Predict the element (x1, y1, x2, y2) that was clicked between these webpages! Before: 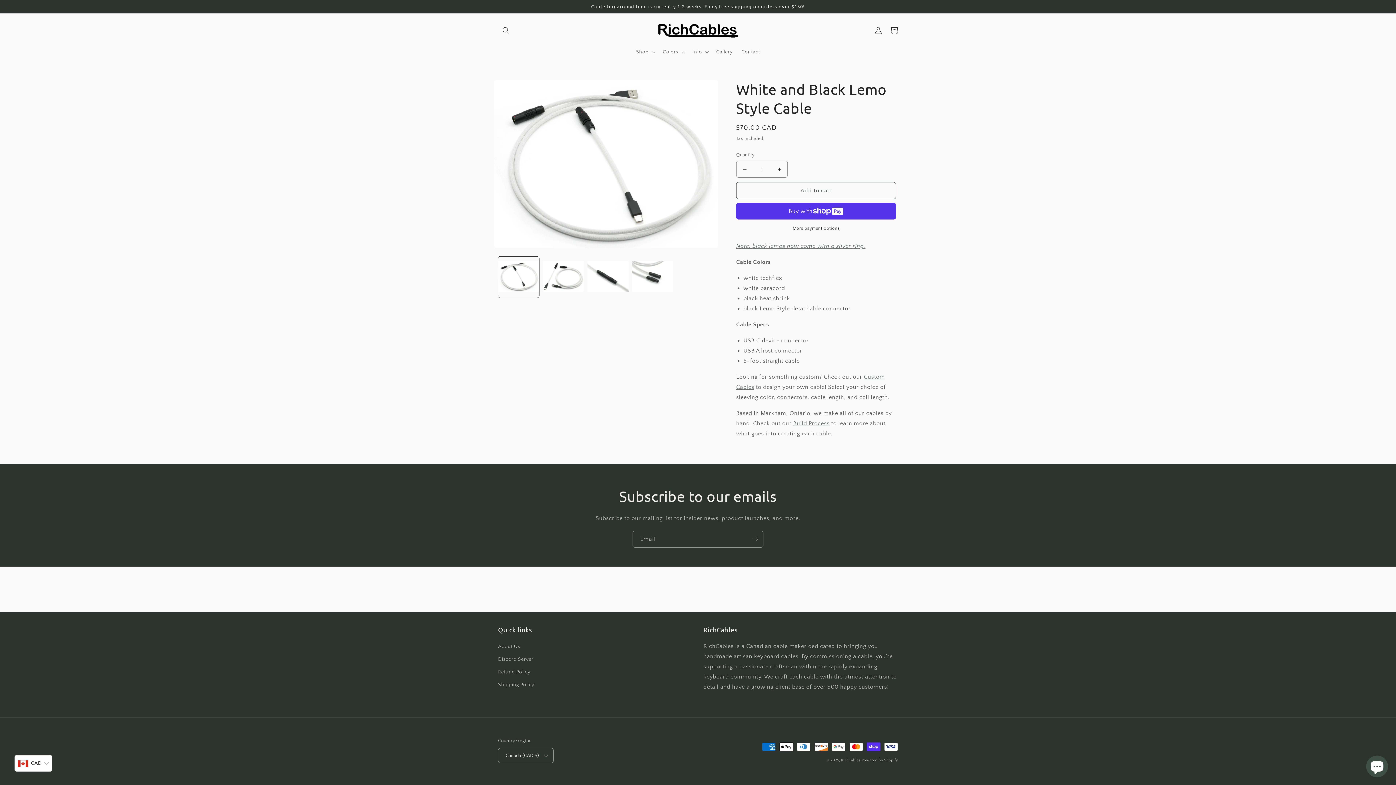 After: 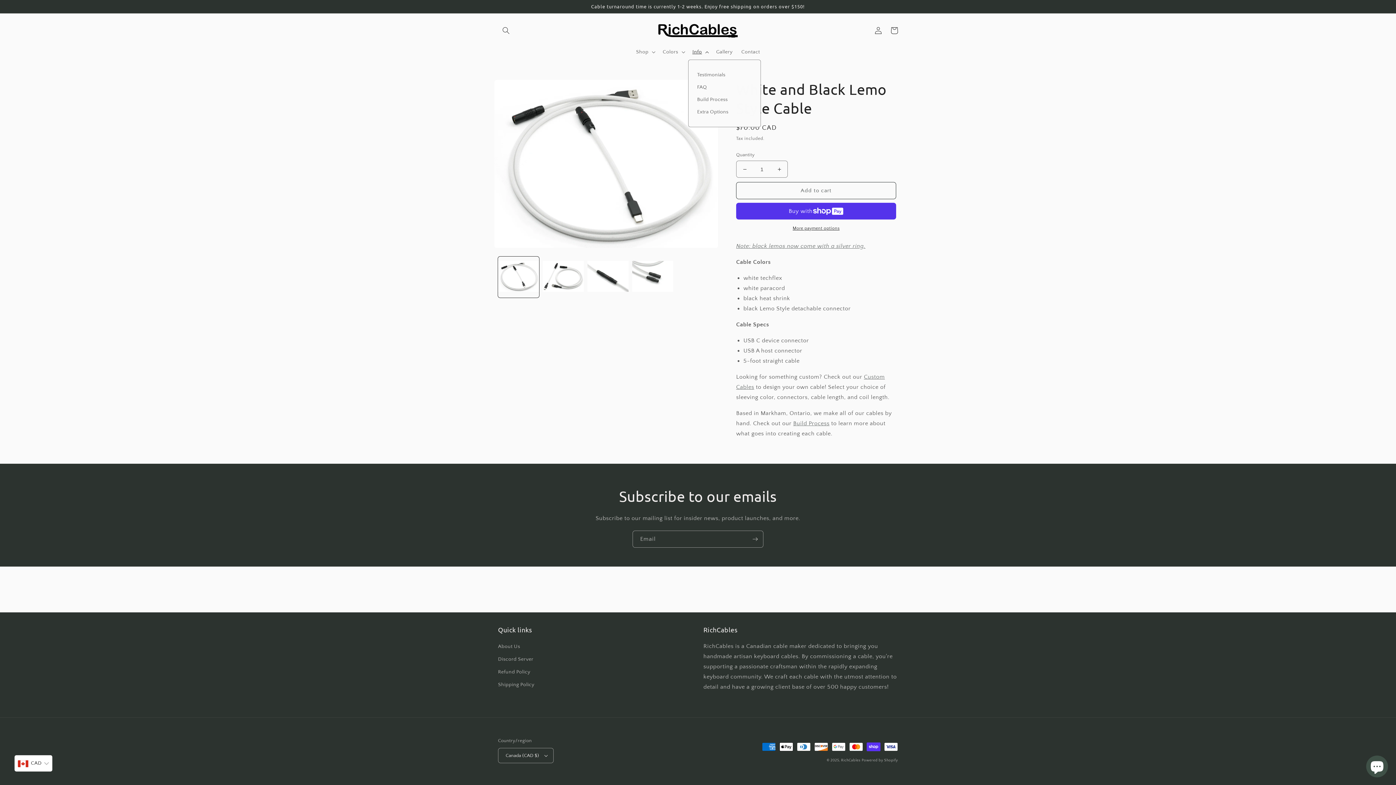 Action: bbox: (688, 44, 712, 59) label: Info